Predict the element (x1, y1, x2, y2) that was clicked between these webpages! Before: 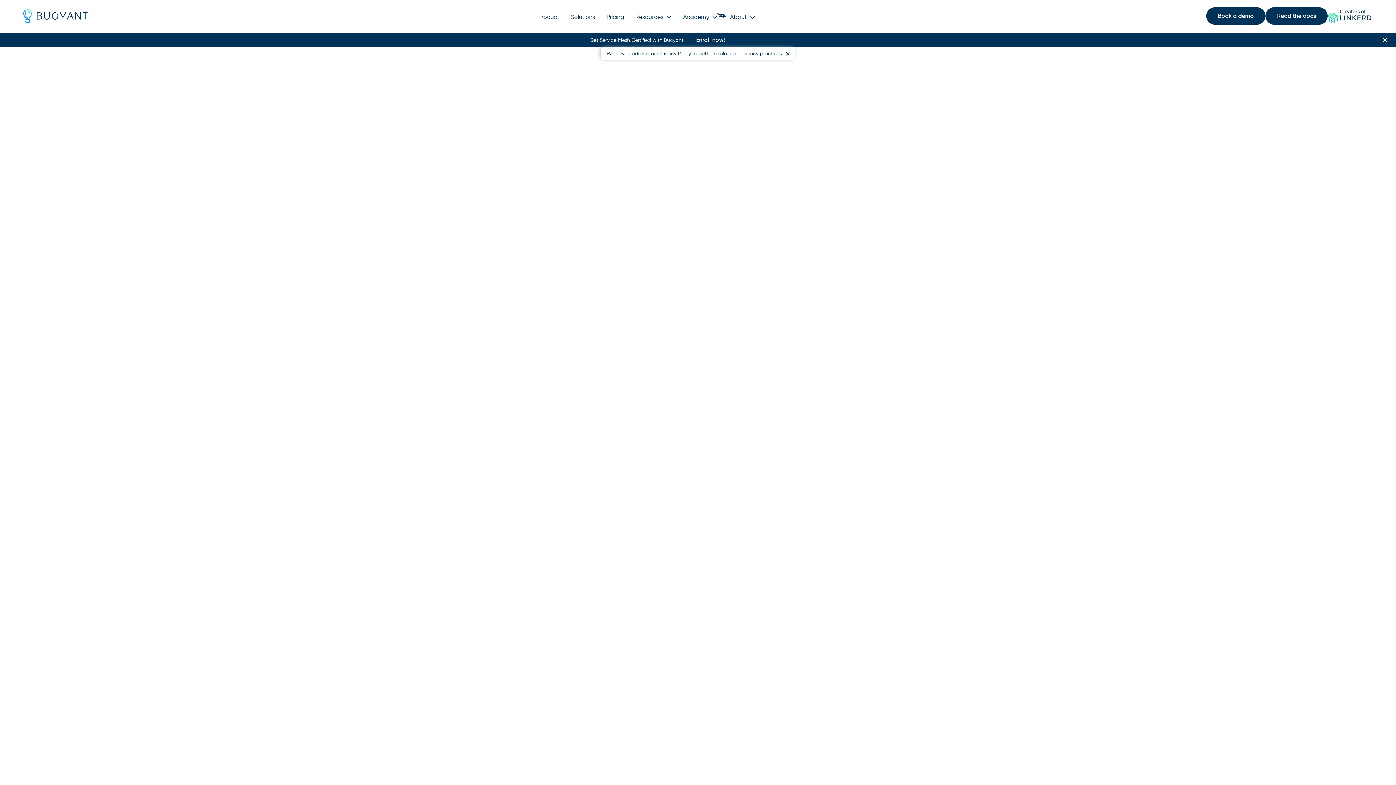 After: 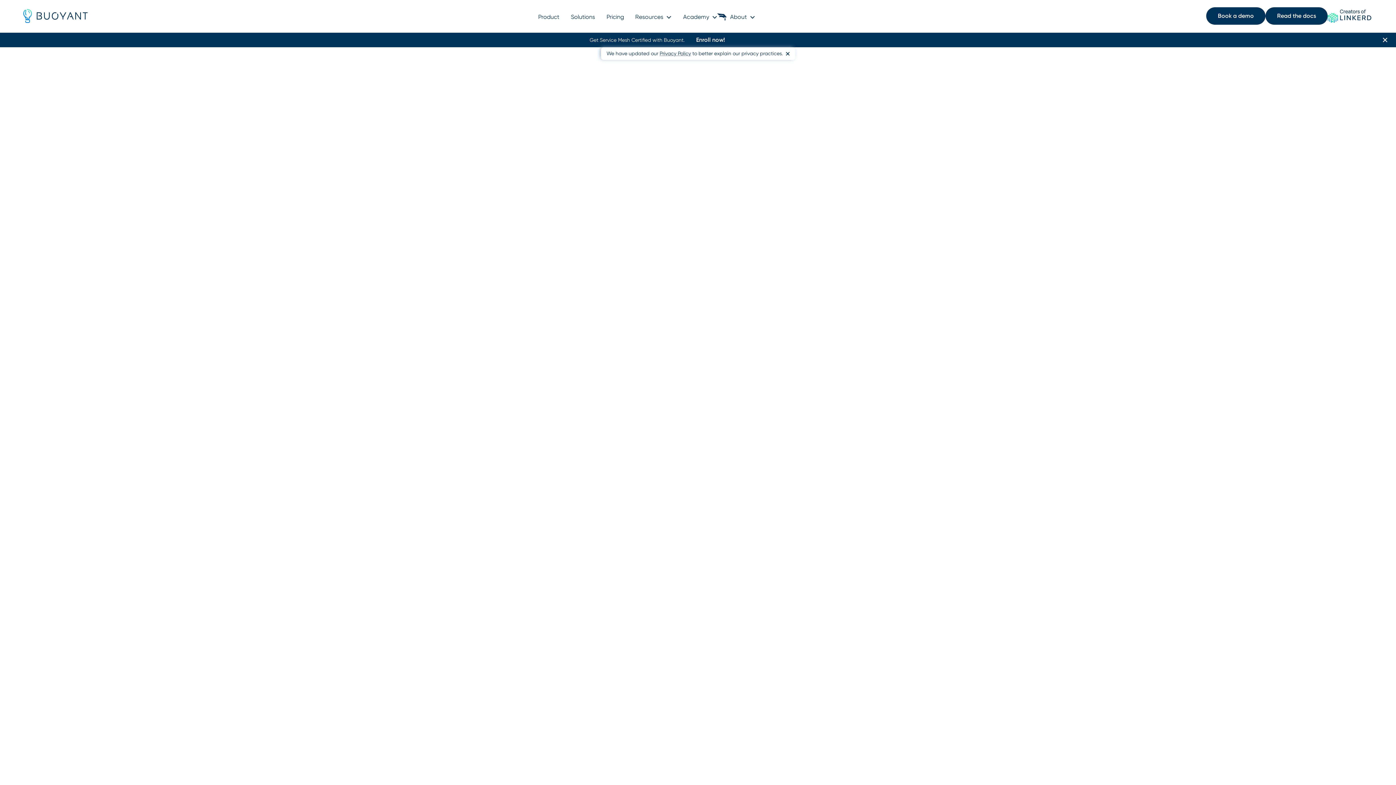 Action: label: Privacy Policy bbox: (659, 49, 691, 57)